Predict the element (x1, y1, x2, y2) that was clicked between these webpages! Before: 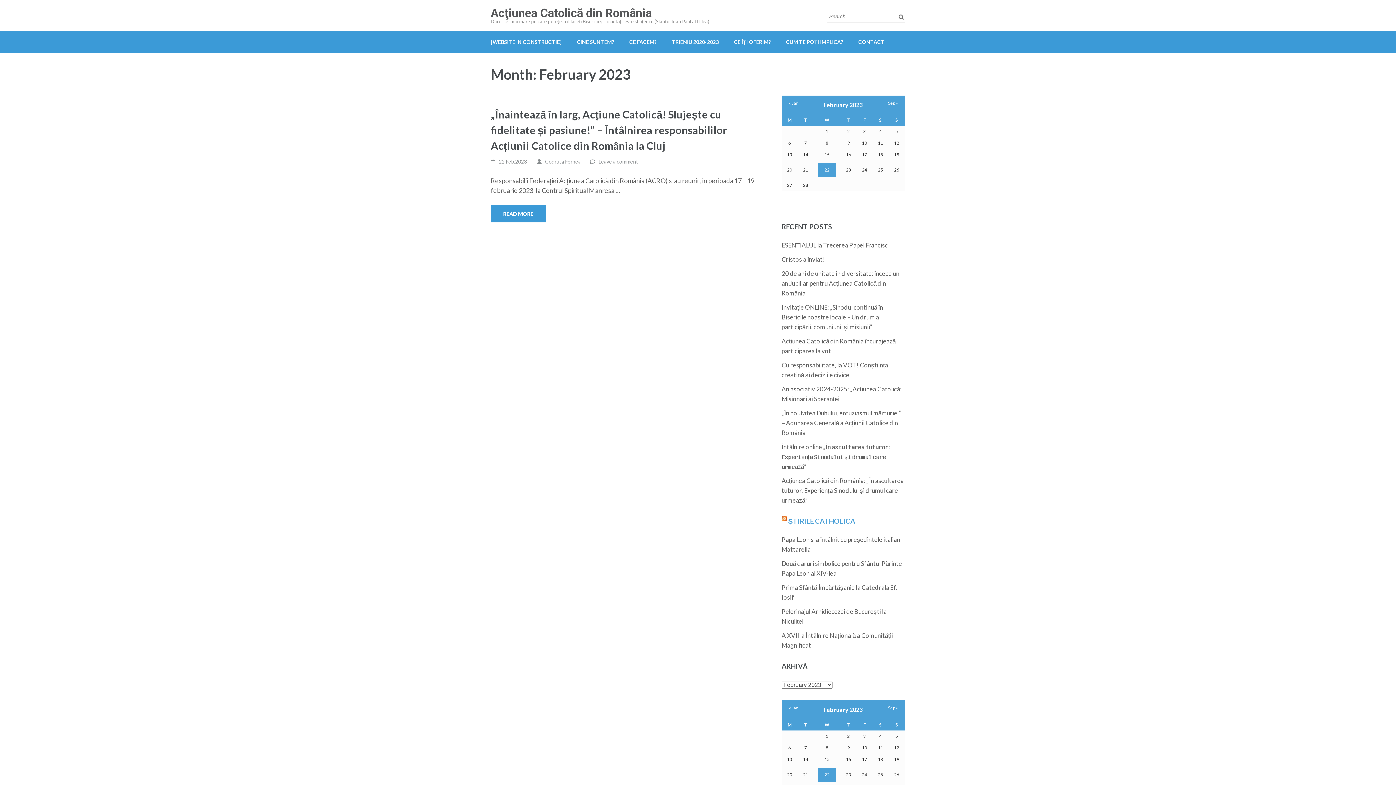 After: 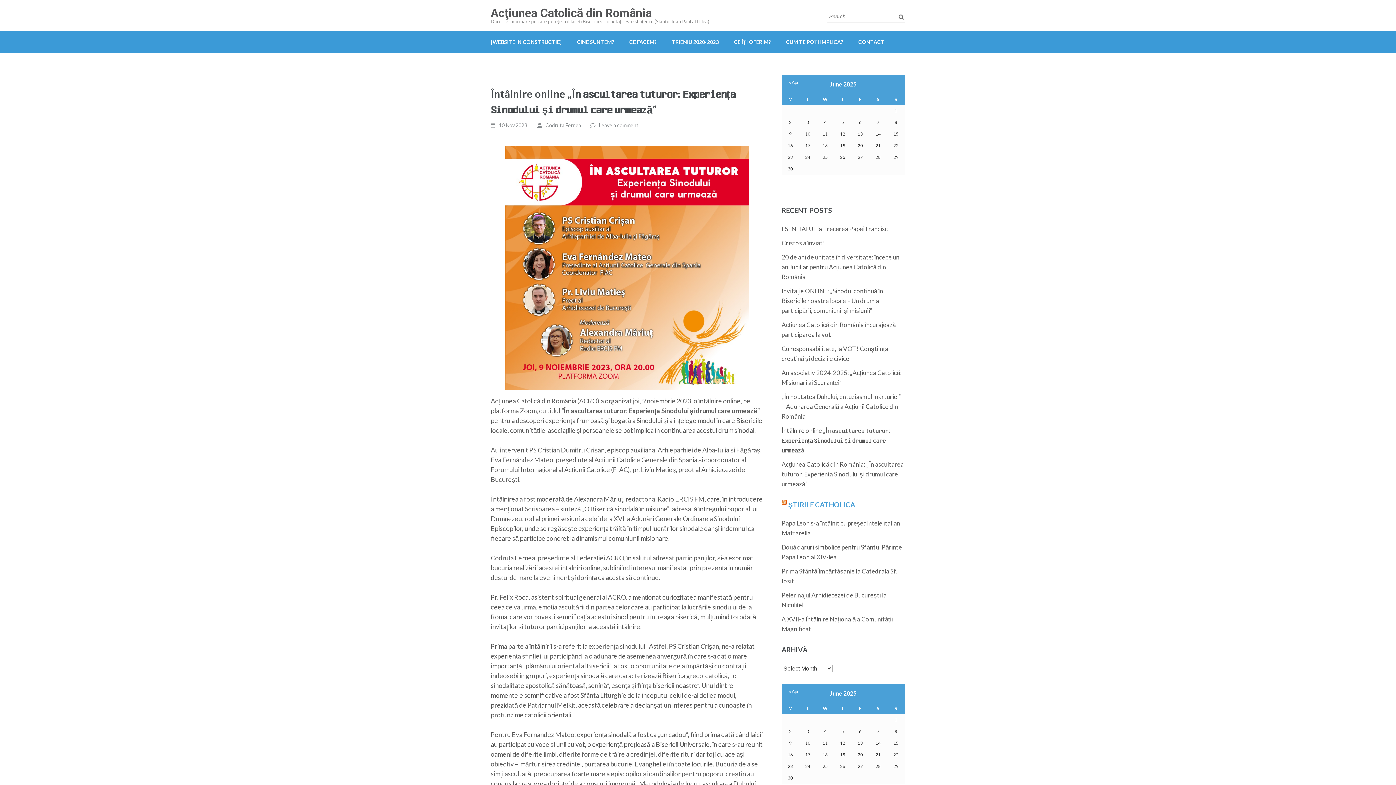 Action: label: Întâlnire online „Î𝐧 𝐚𝐬𝐜𝐮𝐥𝐭𝐚𝐫𝐞𝐚 𝐭𝐮𝐭𝐮𝐫𝐨𝐫: 𝐄𝐱𝐩𝐞𝐫𝐢𝐞𝐧ț𝐚 𝐒𝐢𝐧𝐨𝐝𝐮𝐥𝐮𝐢 ș𝐢 𝐝𝐫𝐮𝐦𝐮𝐥 𝐜𝐚𝐫𝐞 𝐮𝐫𝐦𝐞𝐚ză” bbox: (781, 443, 890, 470)